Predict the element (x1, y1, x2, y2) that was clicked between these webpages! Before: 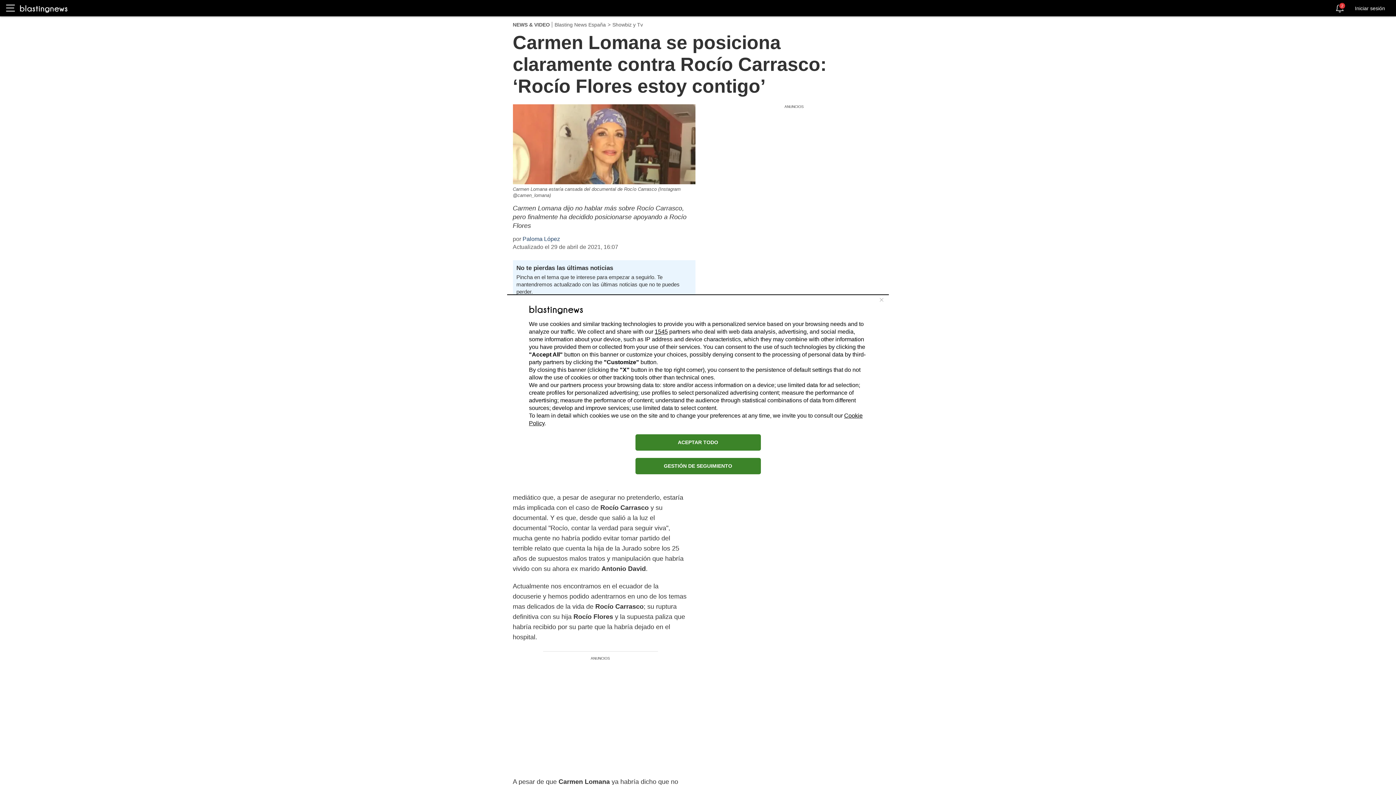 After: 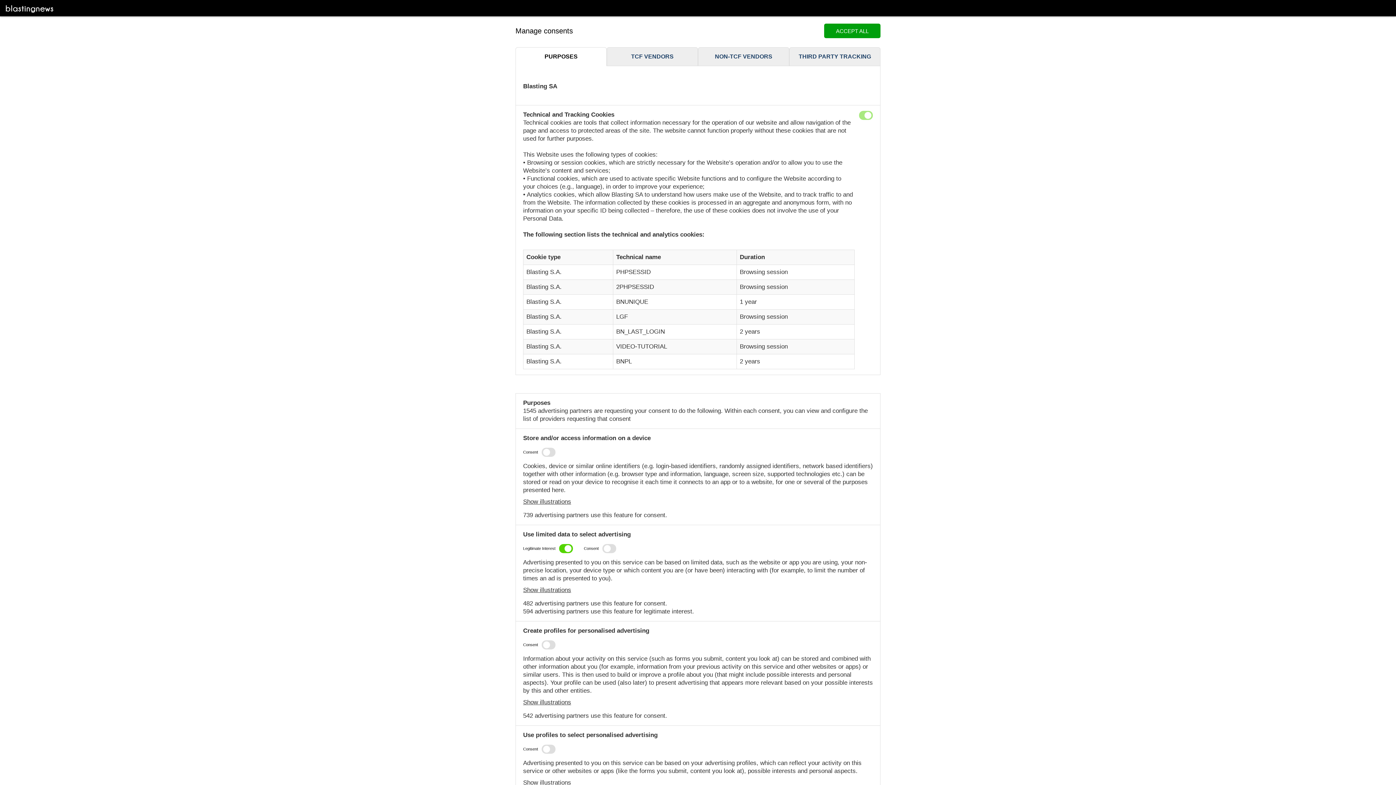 Action: label: GESTIÓN DE SEGUIMIENTO bbox: (635, 458, 760, 474)